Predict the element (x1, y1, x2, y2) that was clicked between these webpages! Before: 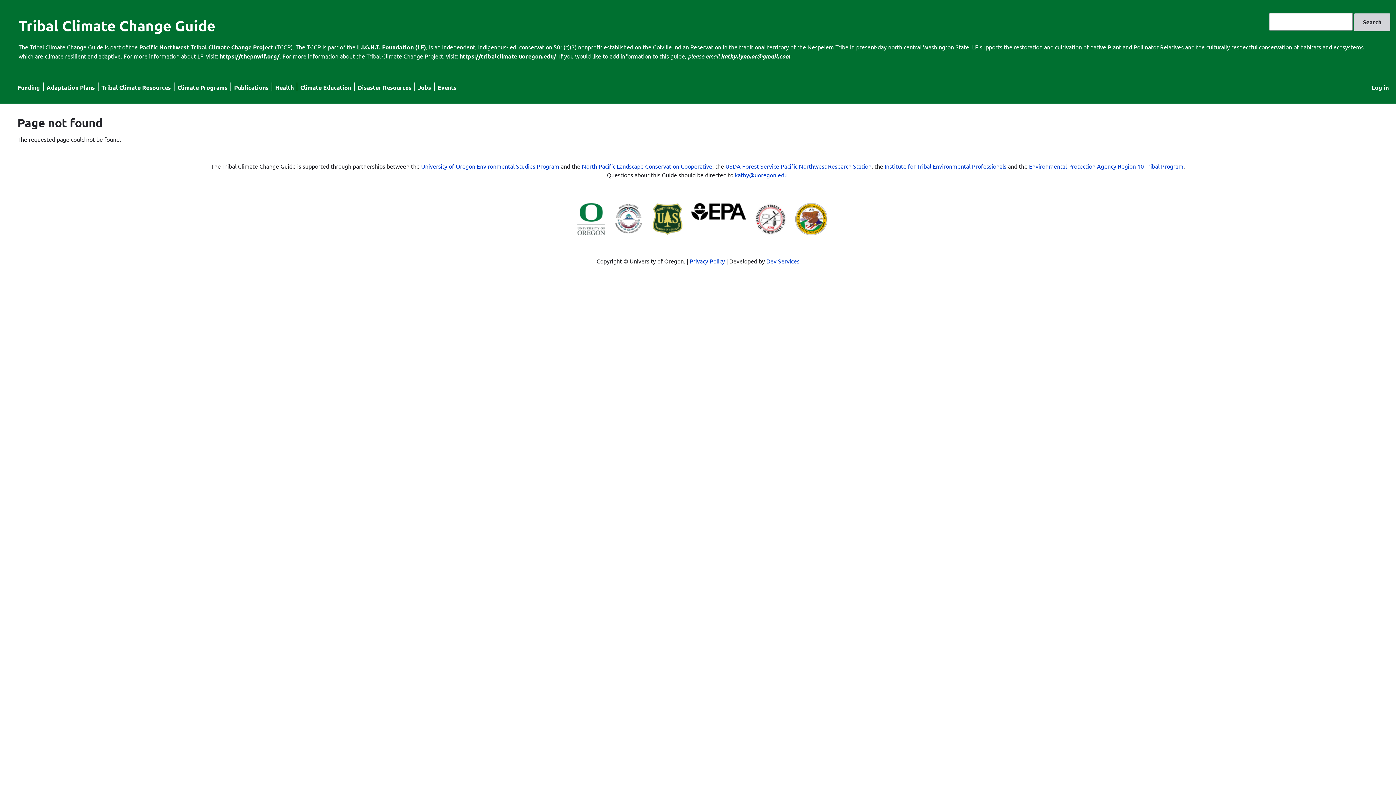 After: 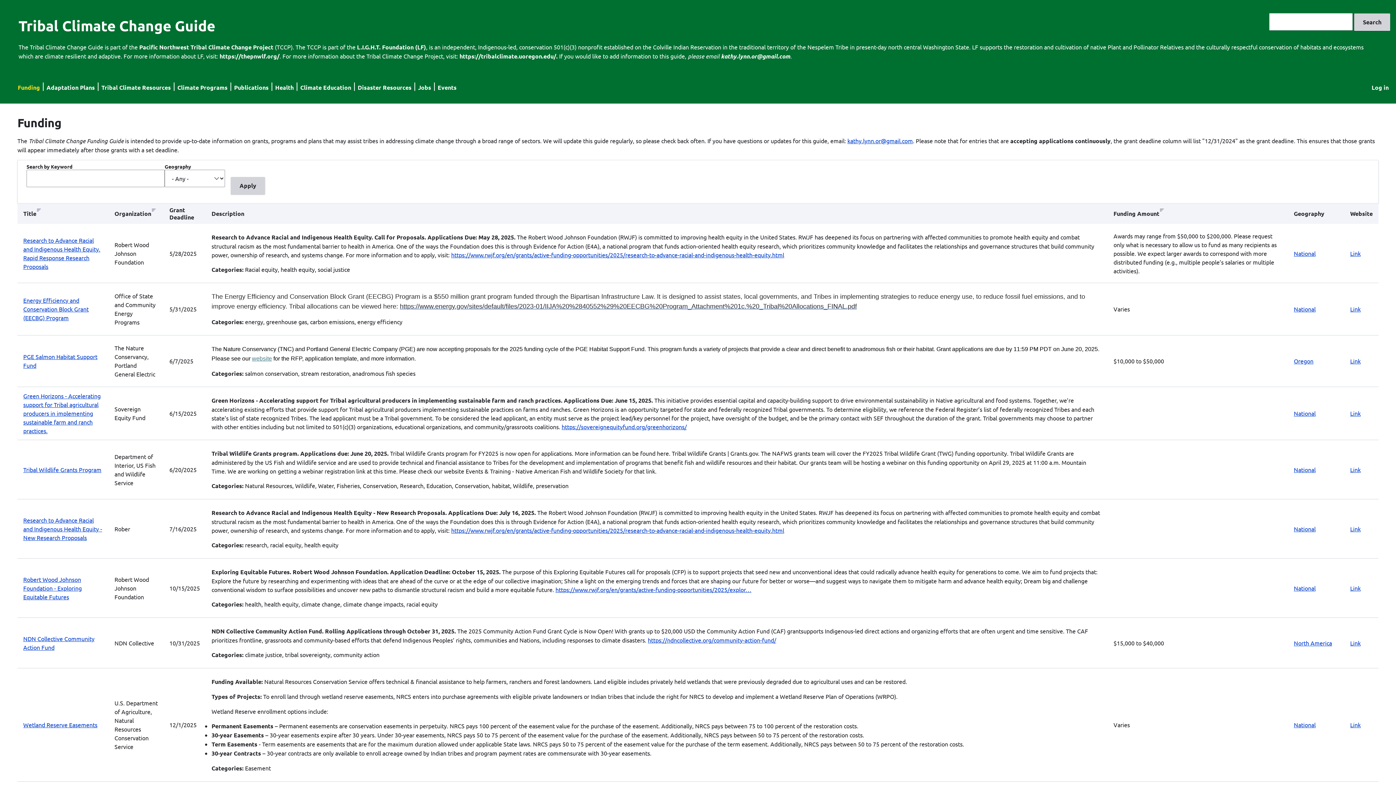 Action: bbox: (17, 83, 40, 91) label: Funding